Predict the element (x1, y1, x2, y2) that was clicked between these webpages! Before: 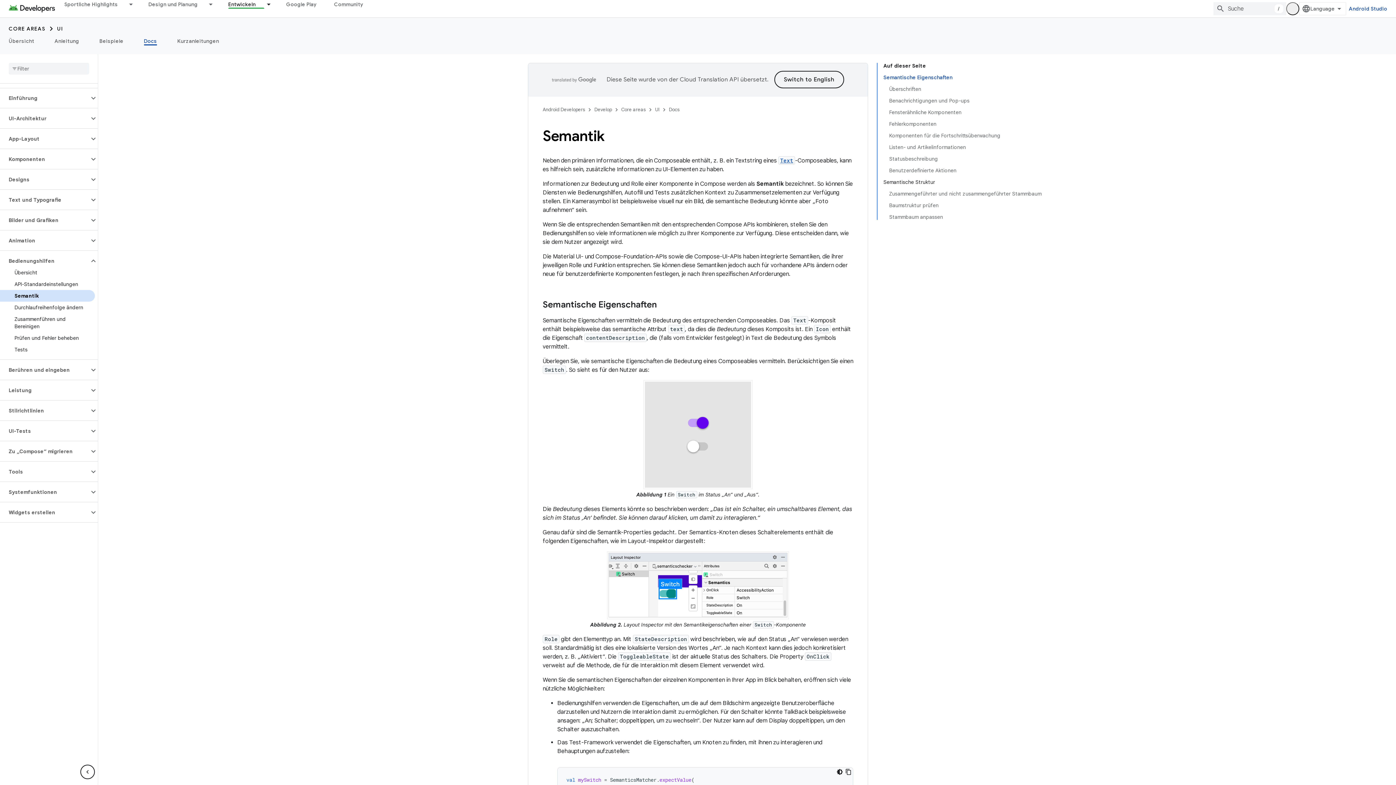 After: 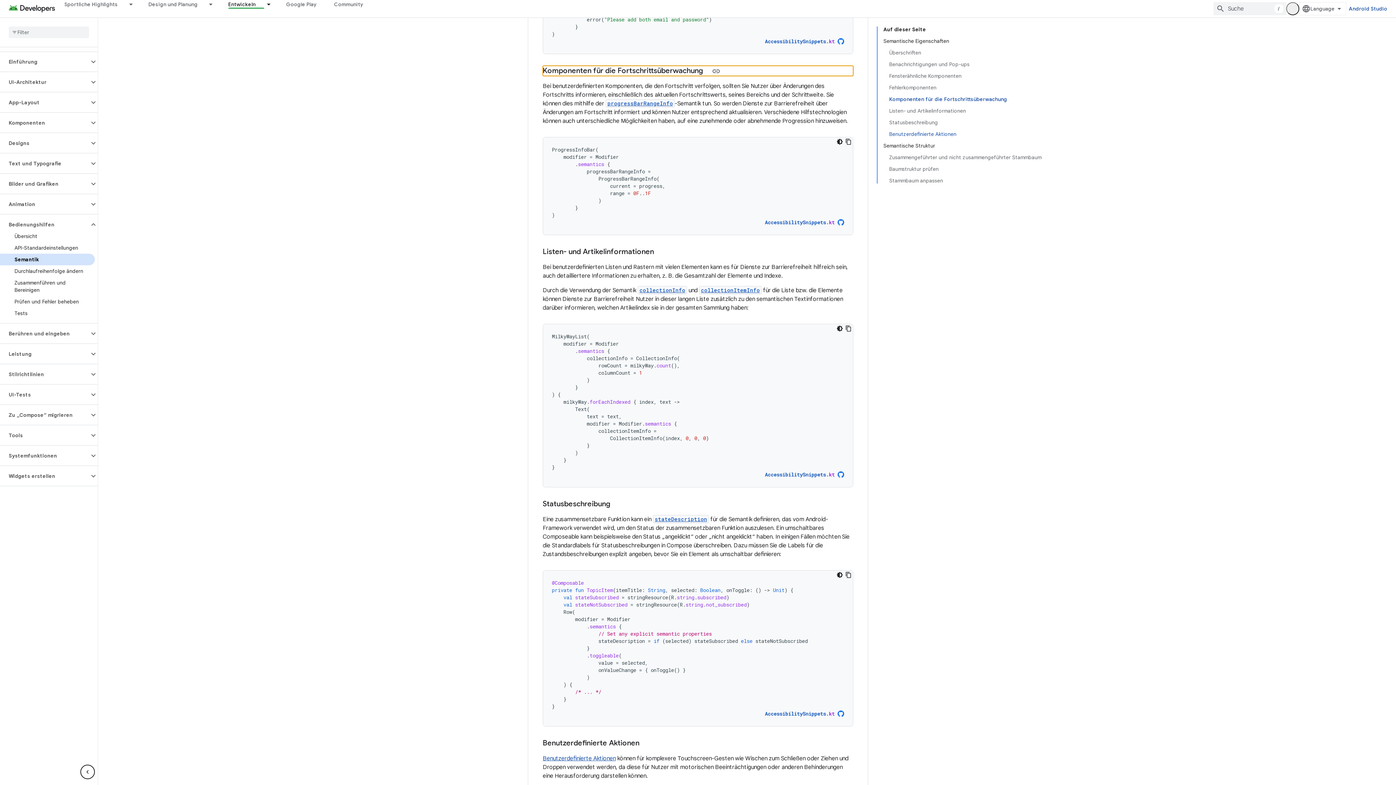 Action: label: Komponenten für die Fortschrittsüberwachung bbox: (889, 129, 1041, 141)